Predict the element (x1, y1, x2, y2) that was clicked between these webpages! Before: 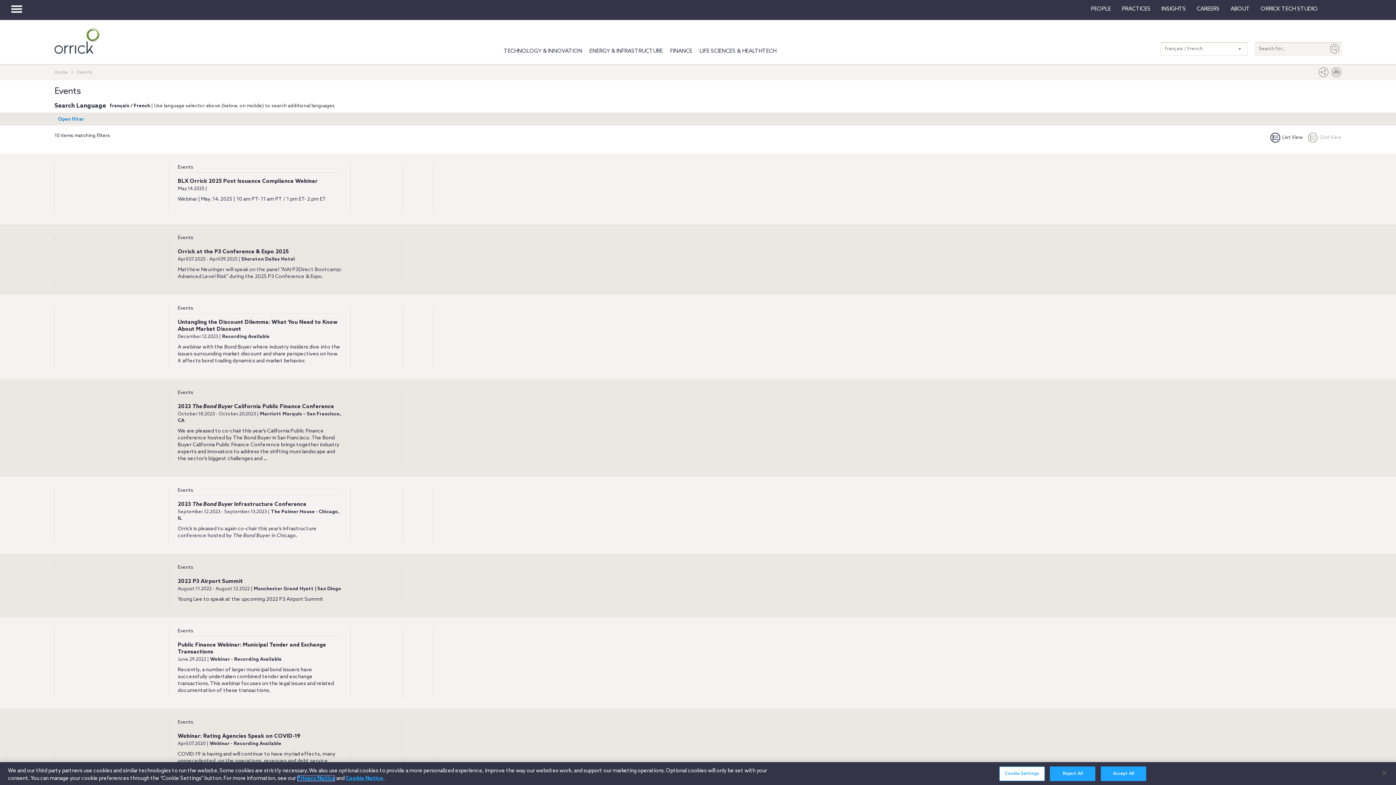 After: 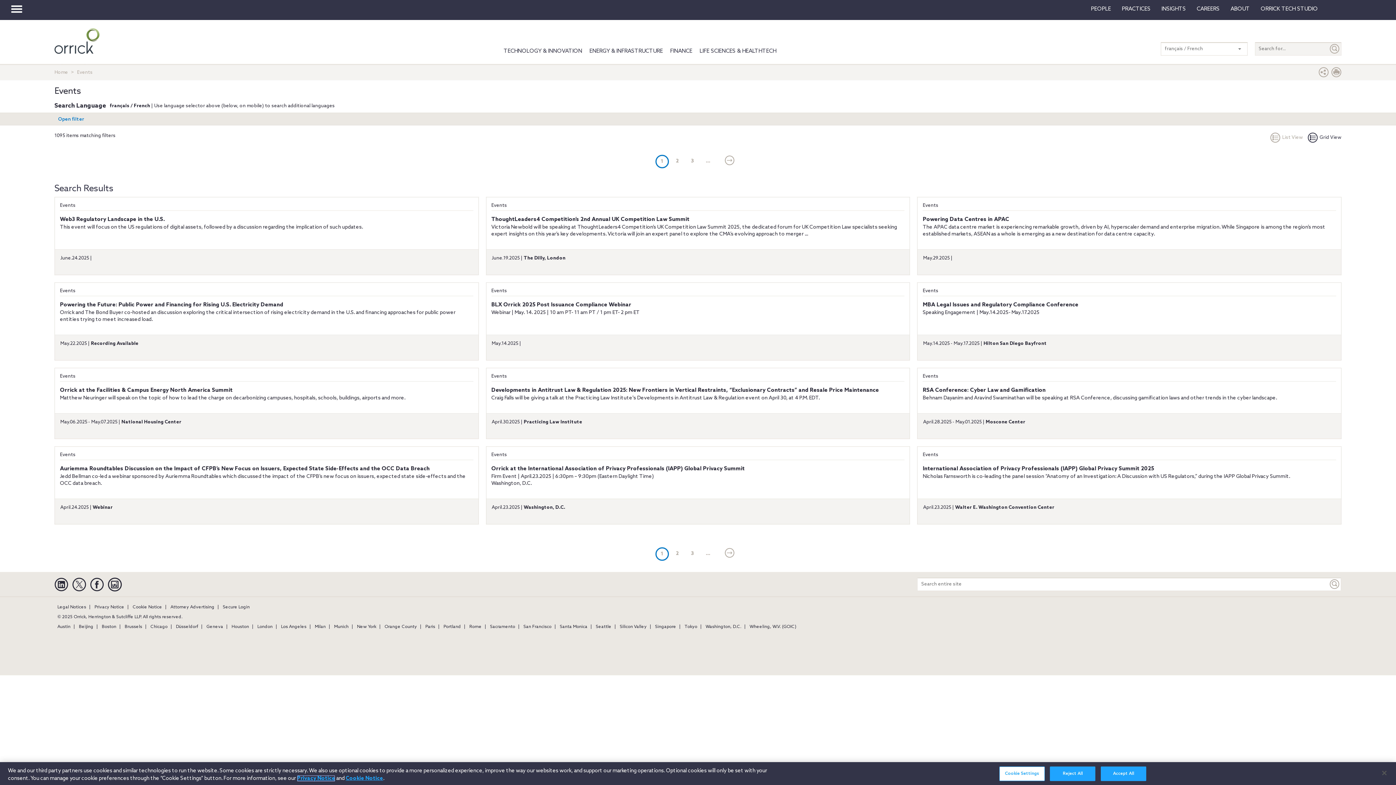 Action: bbox: (177, 164, 341, 170) label: Events